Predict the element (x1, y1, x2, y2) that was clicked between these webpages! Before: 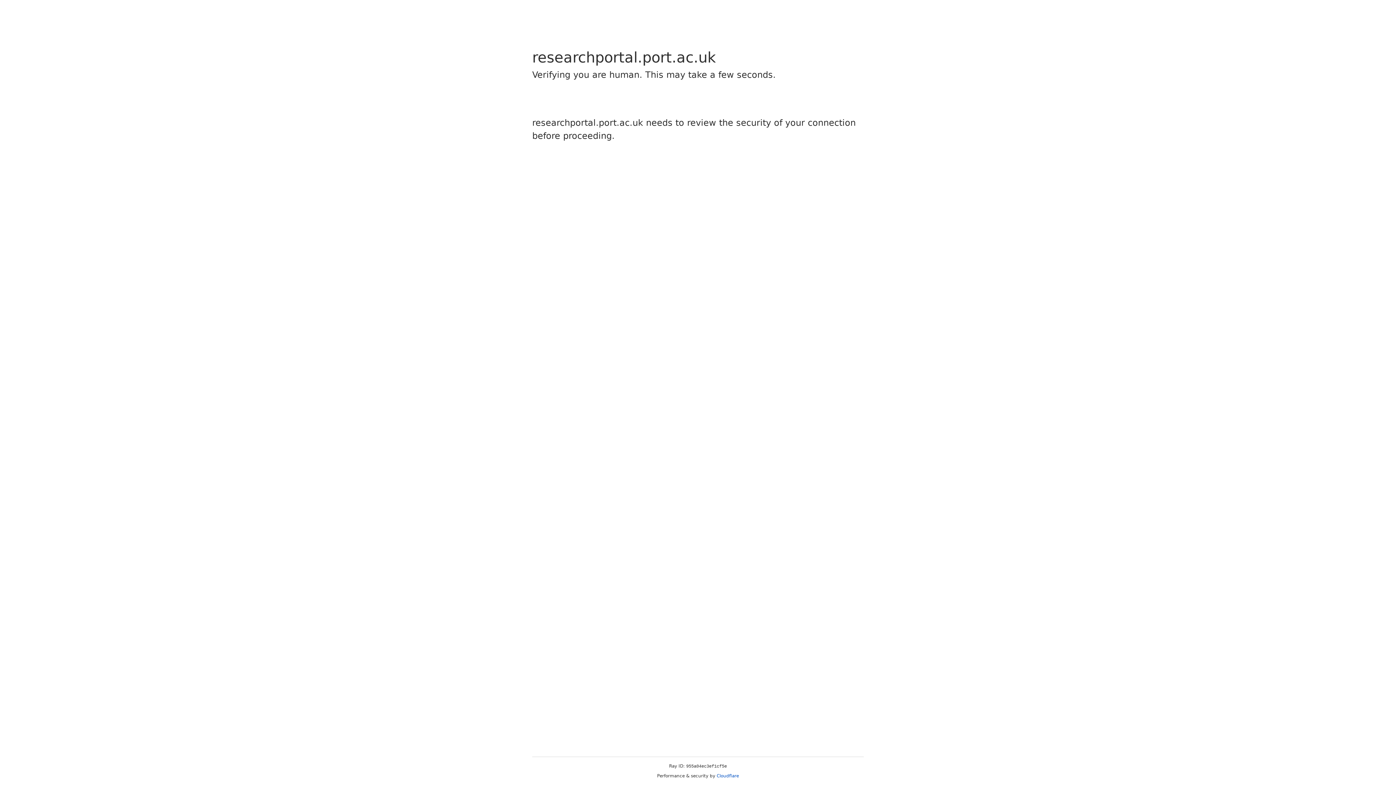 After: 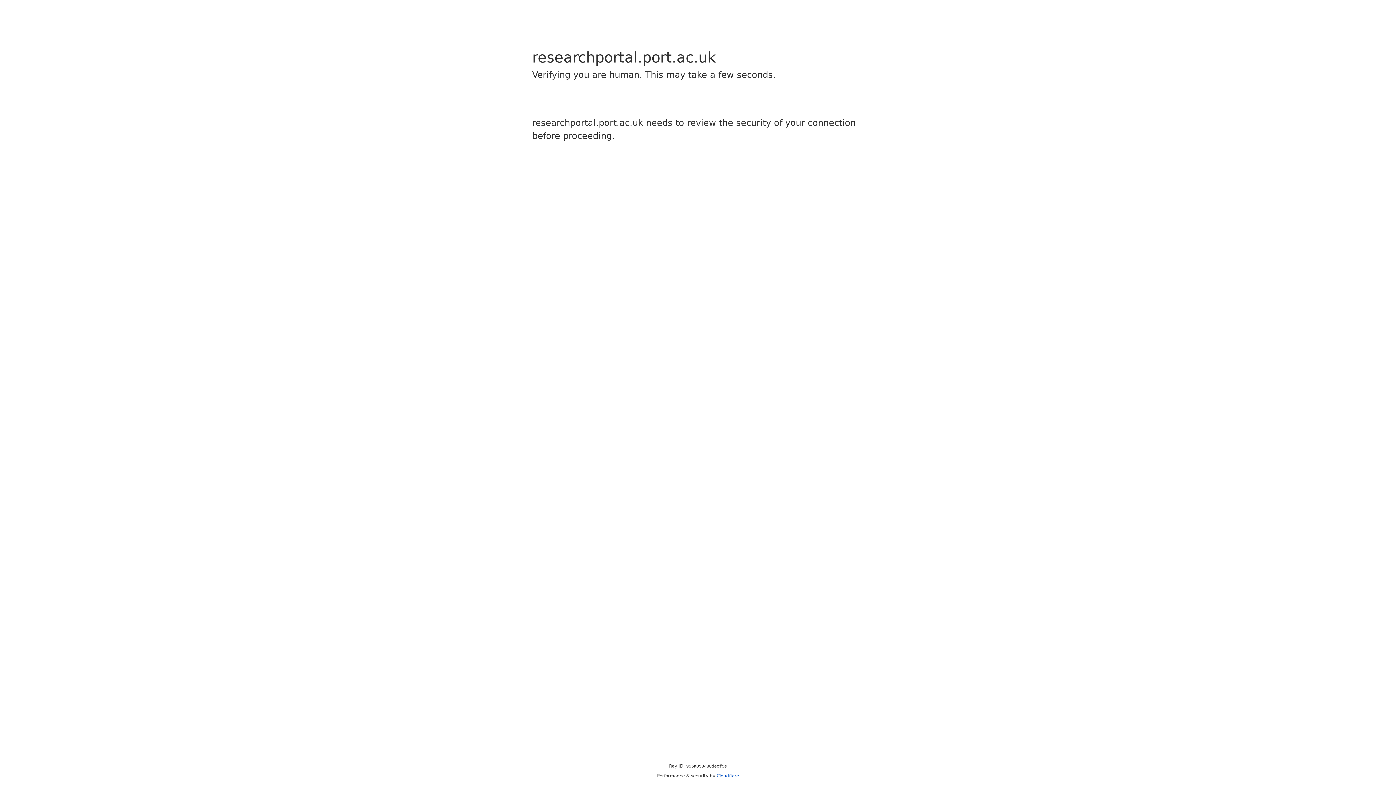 Action: bbox: (716, 773, 739, 778) label: Cloudflare